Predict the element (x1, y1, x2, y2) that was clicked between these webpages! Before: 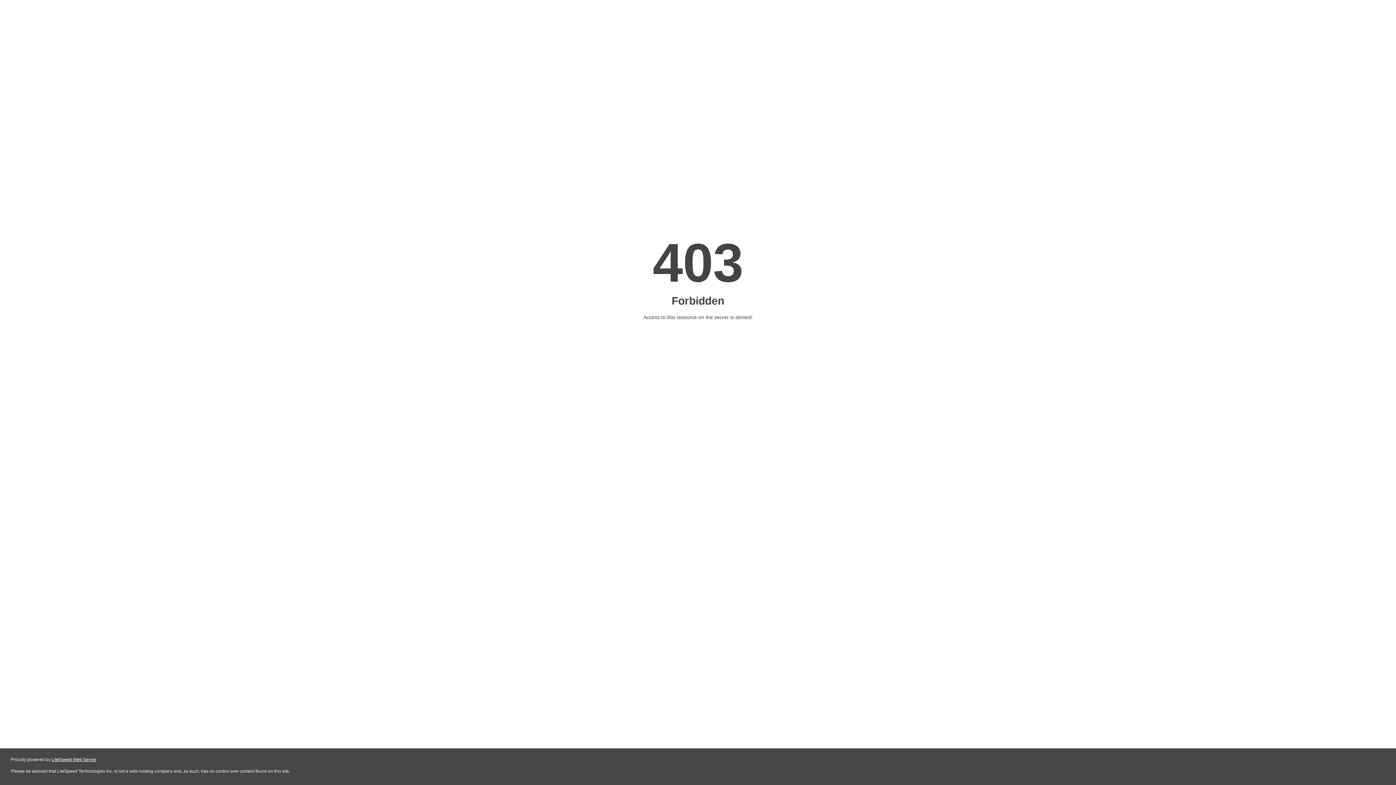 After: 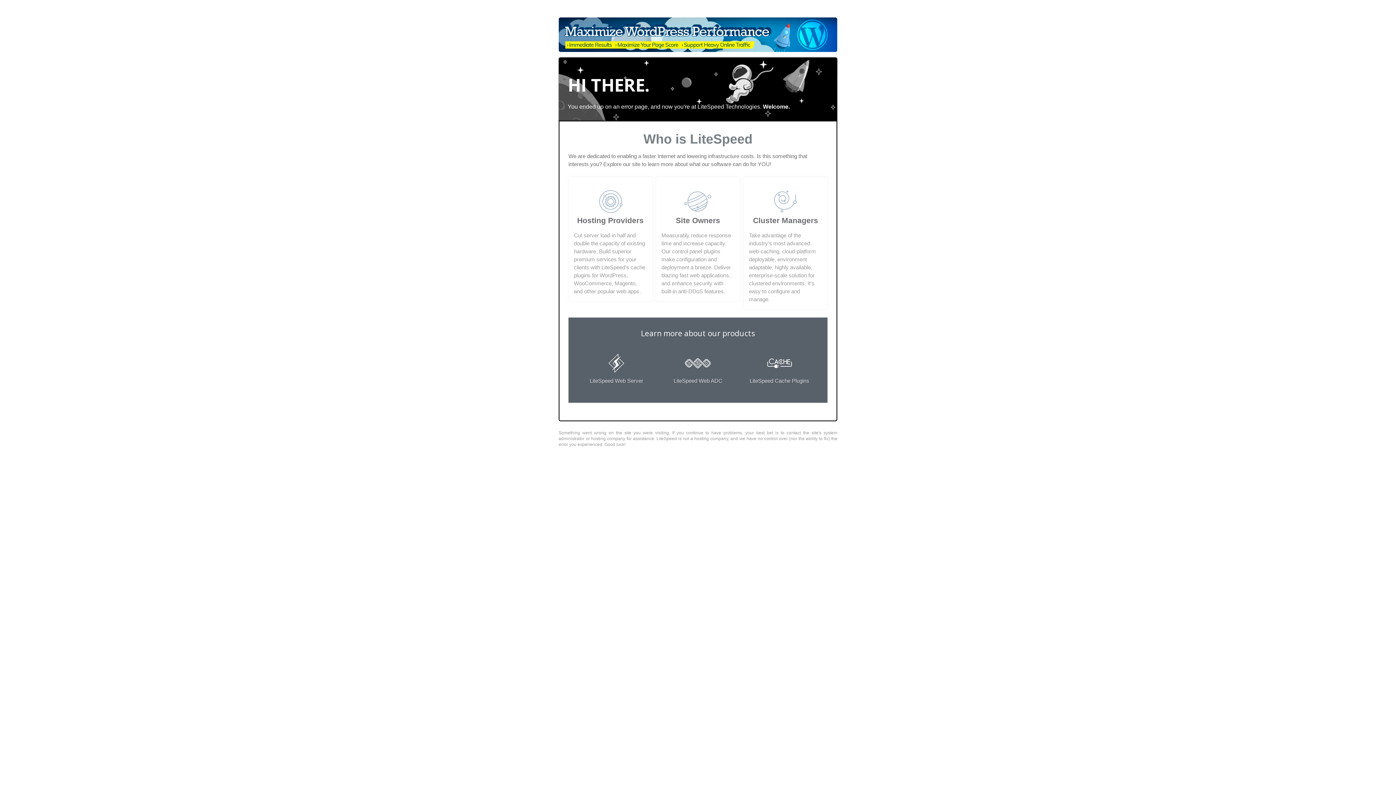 Action: label: LiteSpeed Web Server bbox: (51, 757, 96, 762)